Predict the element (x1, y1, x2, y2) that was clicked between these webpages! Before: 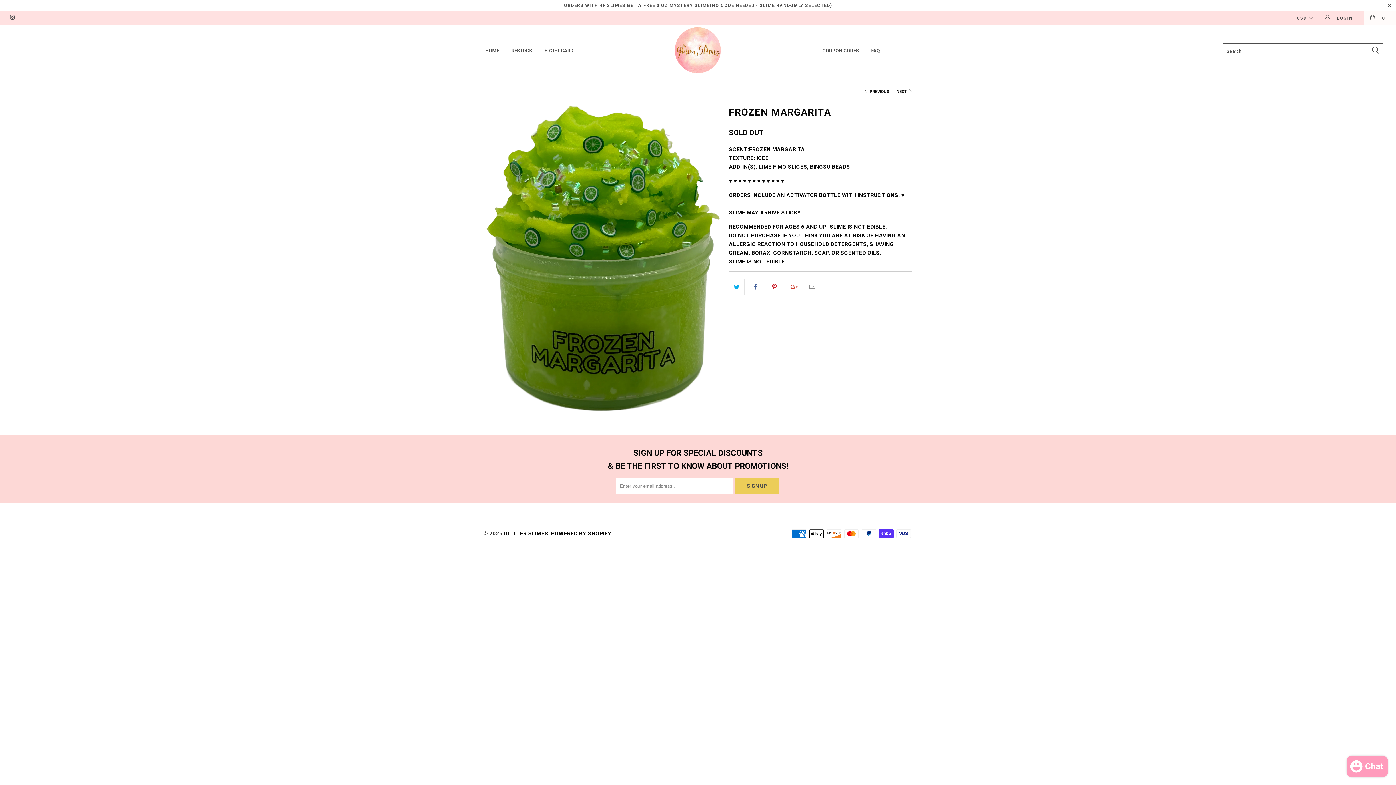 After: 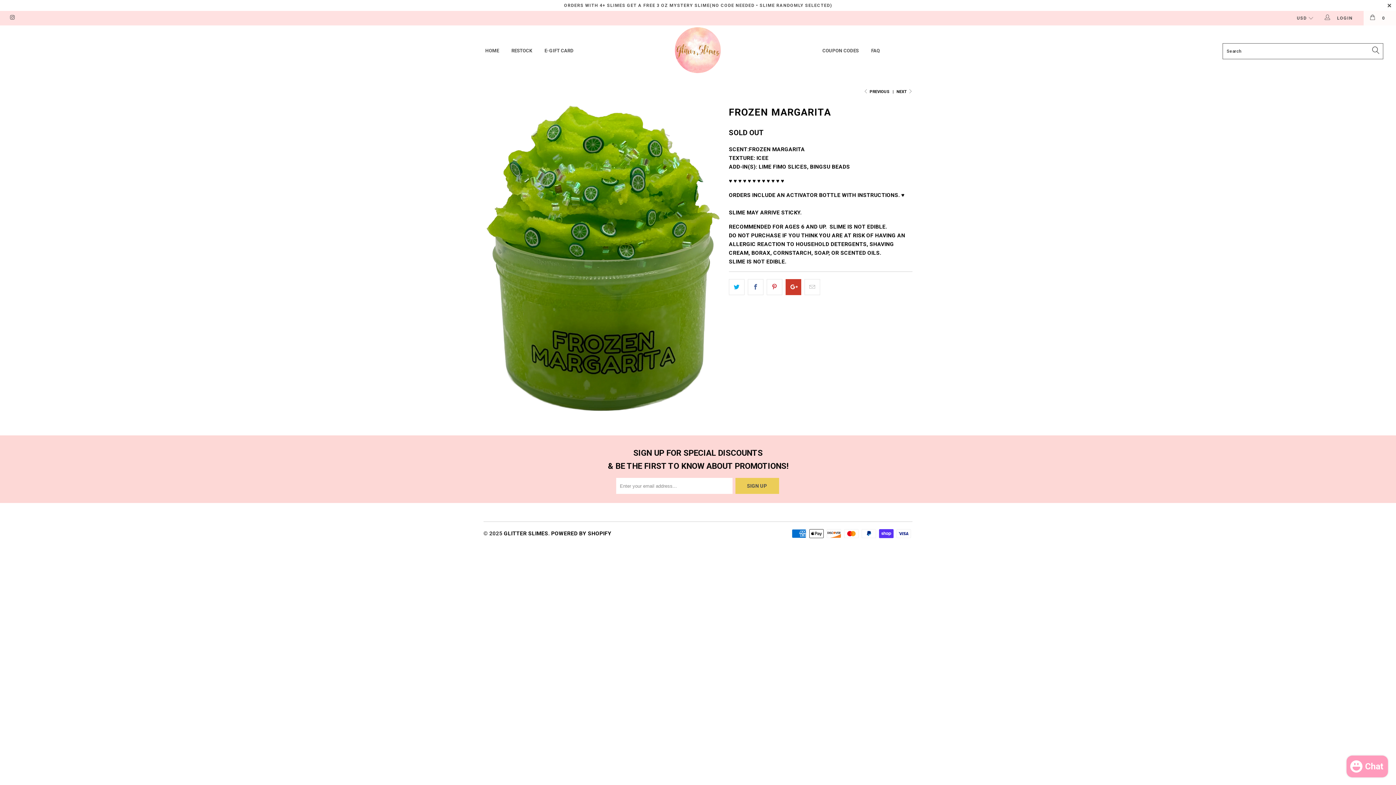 Action: bbox: (785, 279, 801, 295)